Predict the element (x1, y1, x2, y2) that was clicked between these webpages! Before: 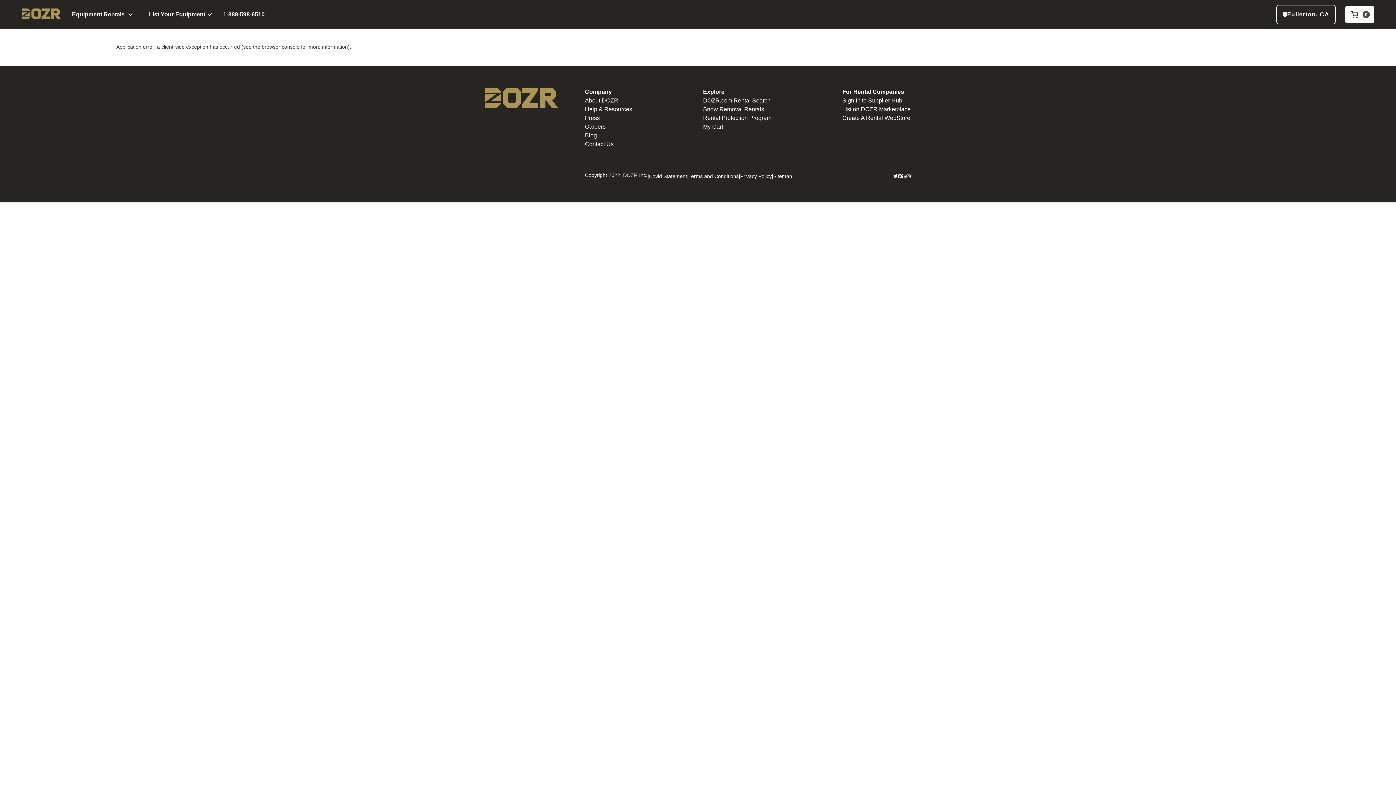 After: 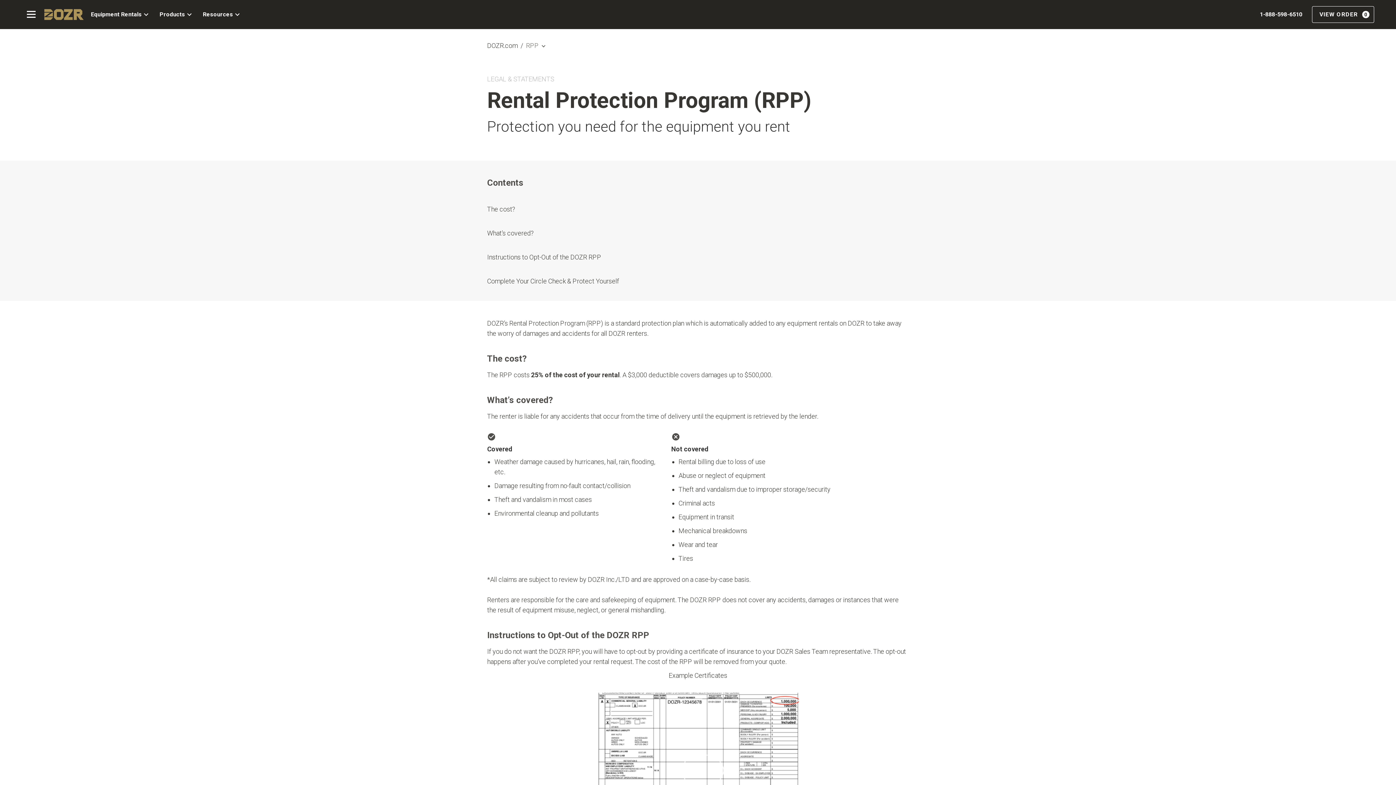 Action: label: Rental Protection Program bbox: (703, 114, 771, 121)